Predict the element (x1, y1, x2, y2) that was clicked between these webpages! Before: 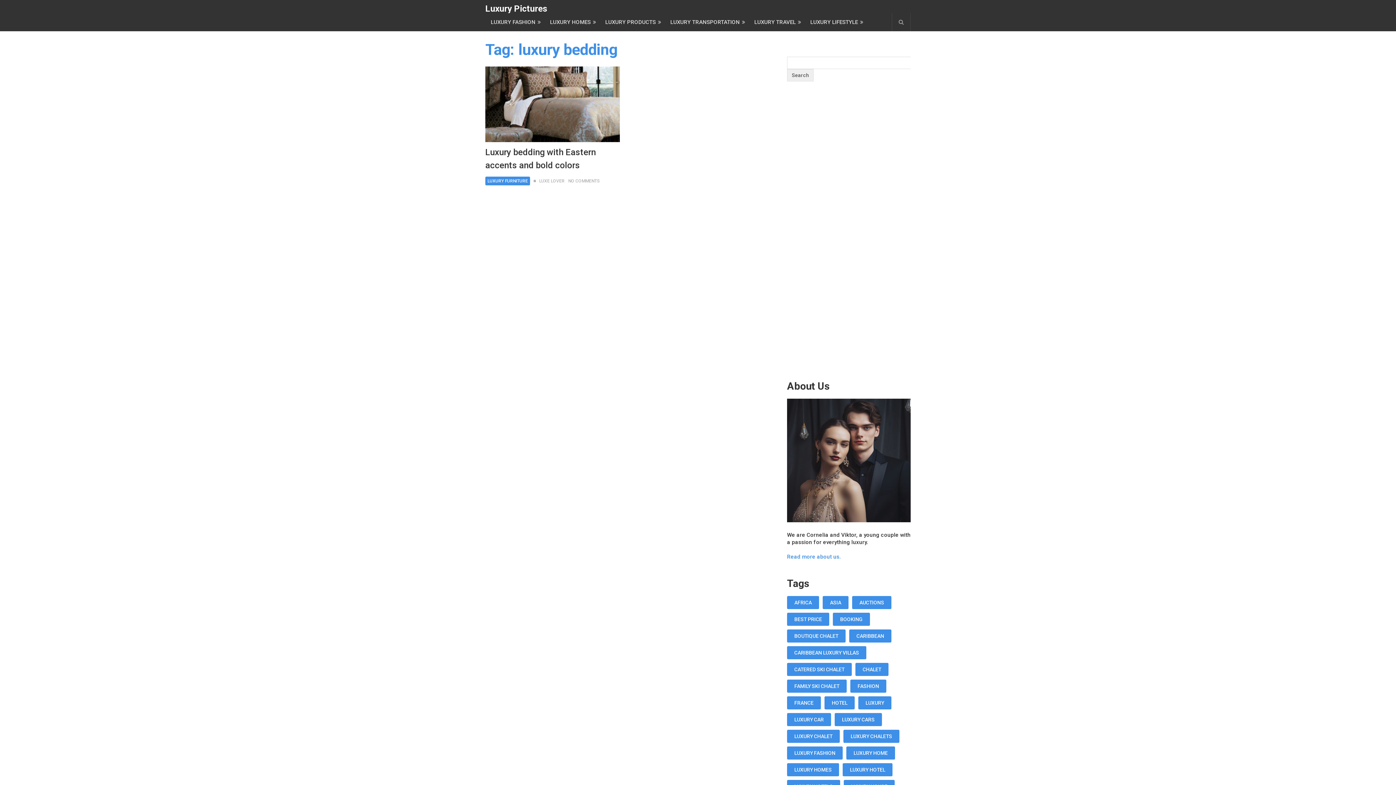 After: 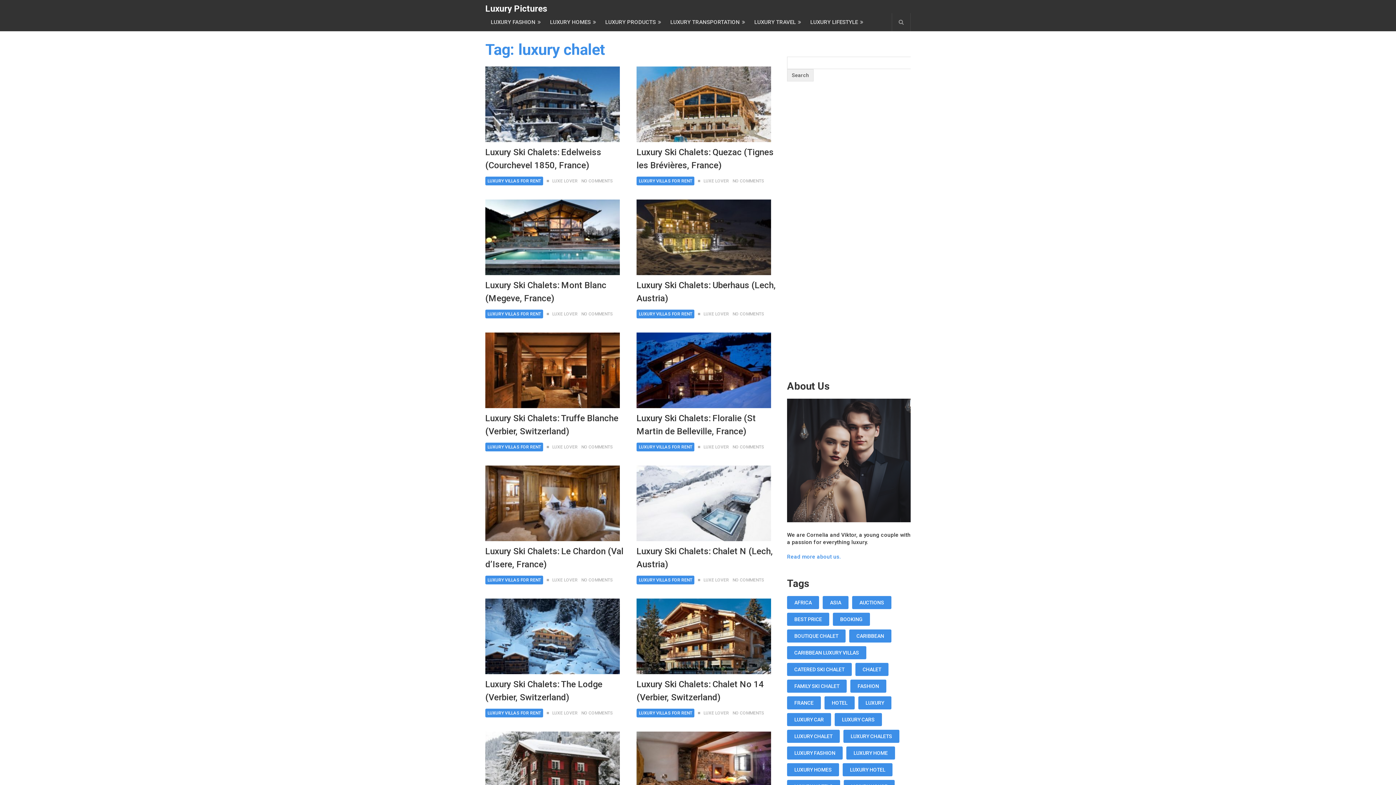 Action: label: luxury chalet (16 items) bbox: (787, 730, 840, 743)